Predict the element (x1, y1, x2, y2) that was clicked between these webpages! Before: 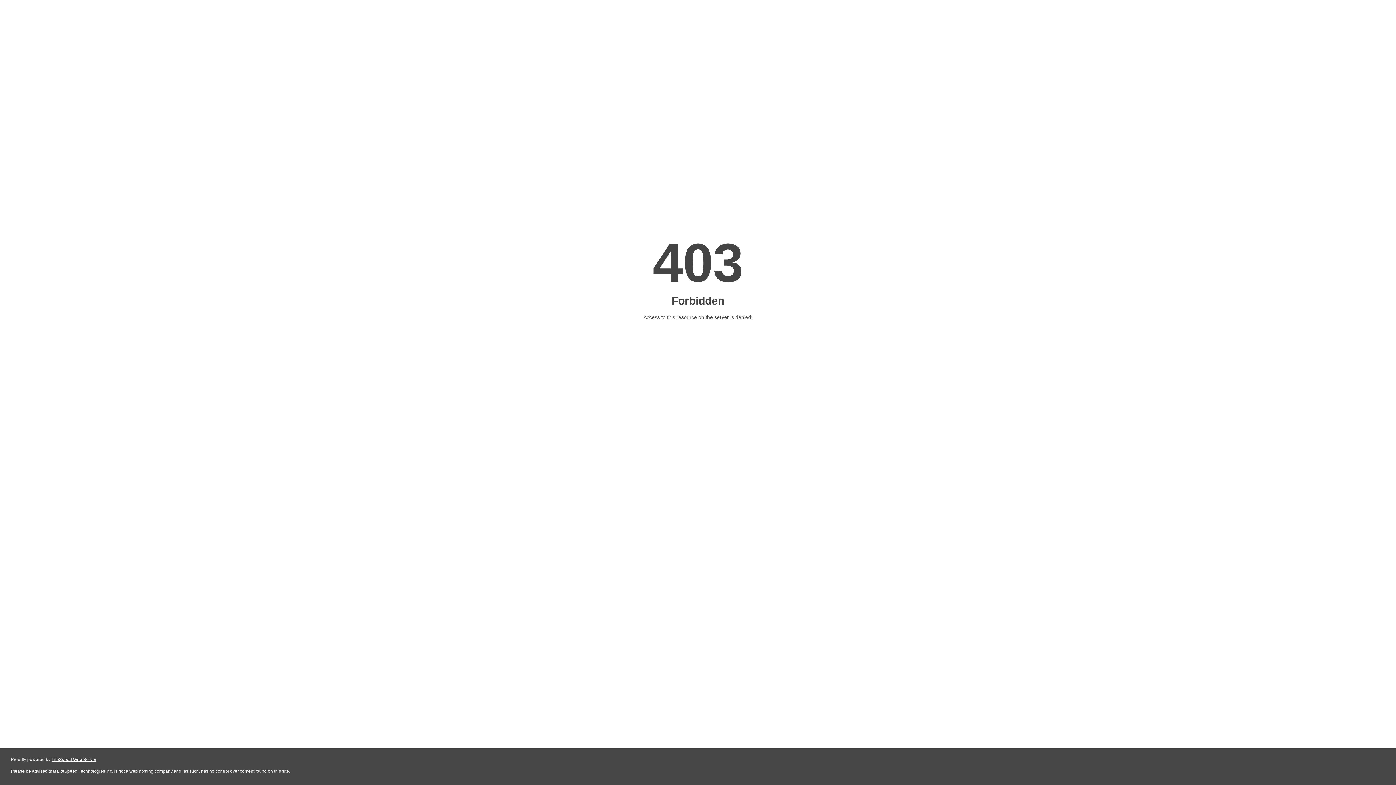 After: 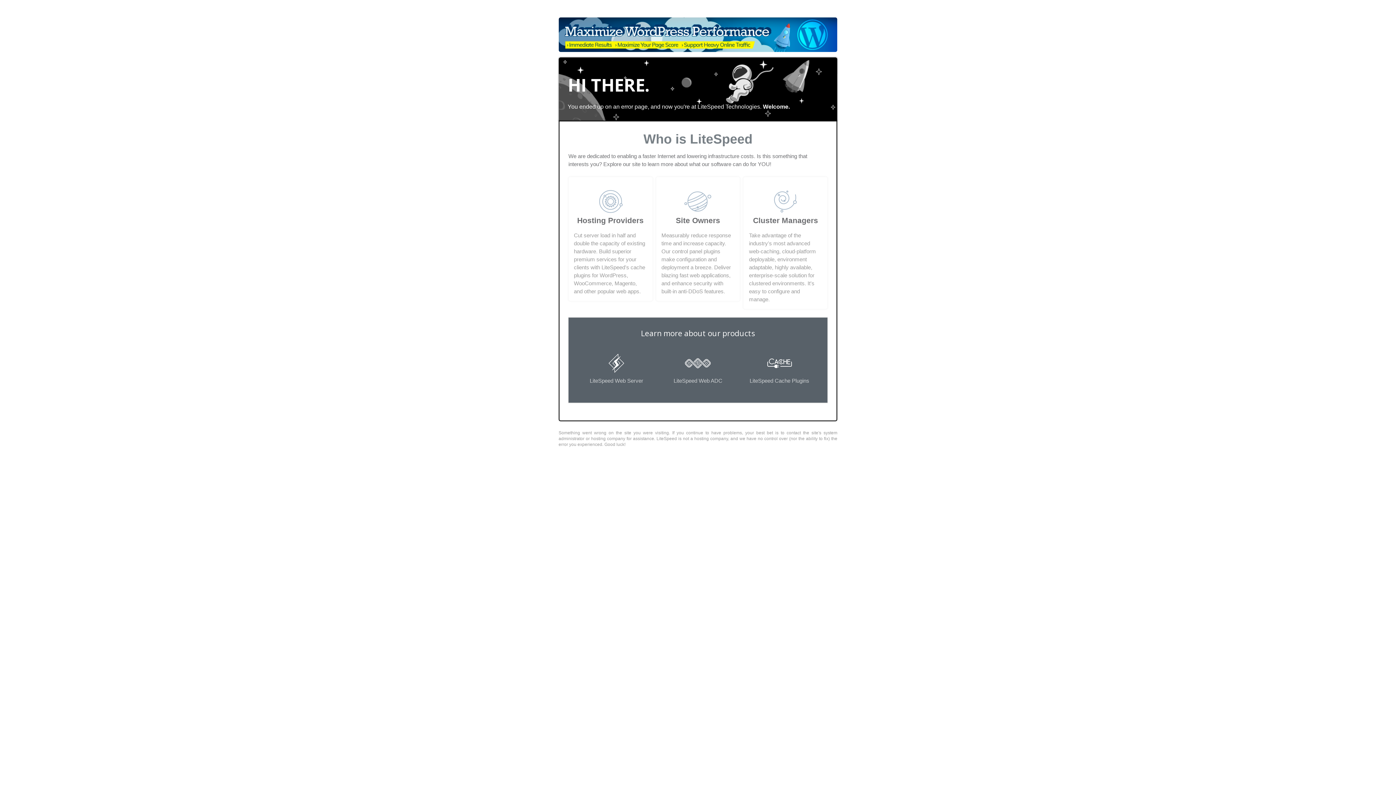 Action: bbox: (51, 757, 96, 762) label: LiteSpeed Web Server